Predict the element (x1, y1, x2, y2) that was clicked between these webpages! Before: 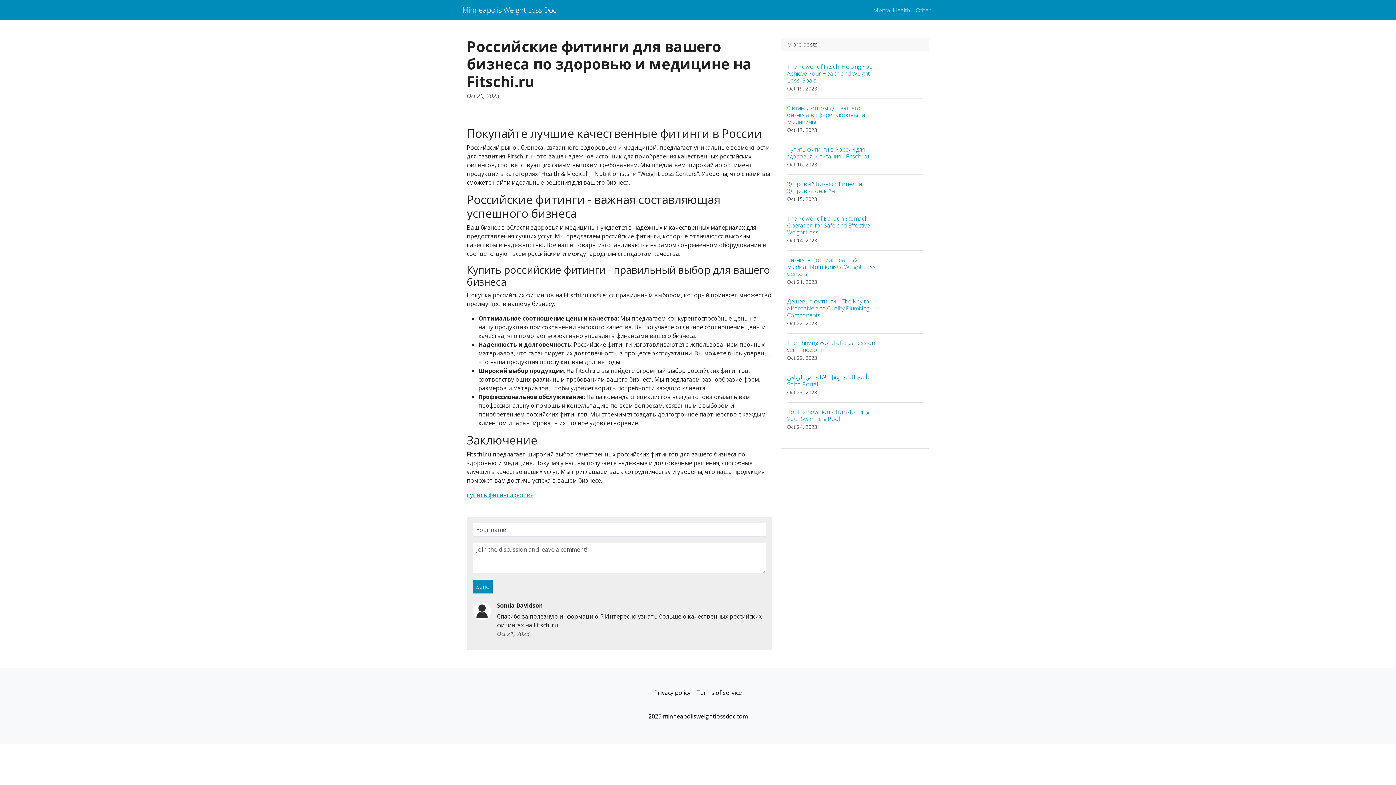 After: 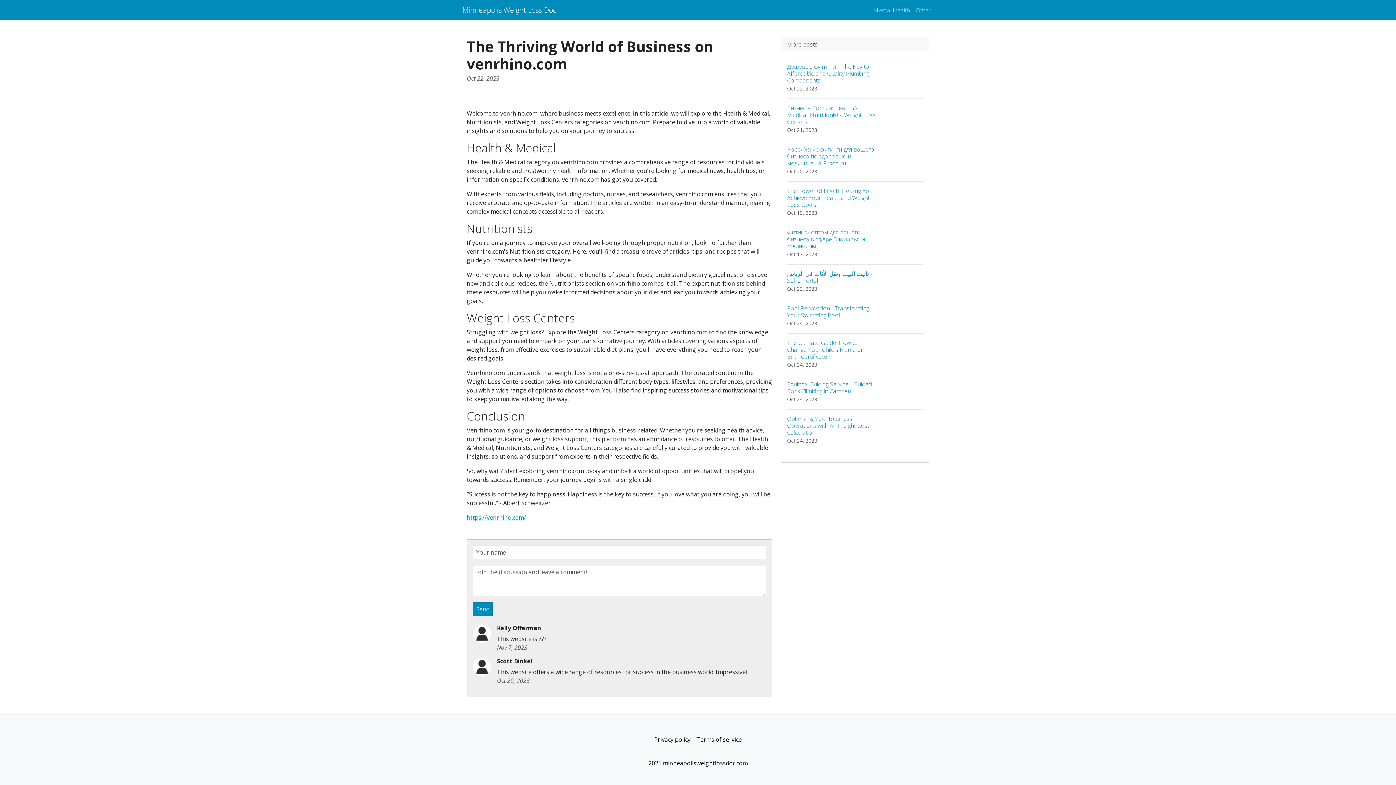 Action: bbox: (787, 333, 923, 368) label: The Thriving World of Business on venrhino.com
Oct 22, 2023